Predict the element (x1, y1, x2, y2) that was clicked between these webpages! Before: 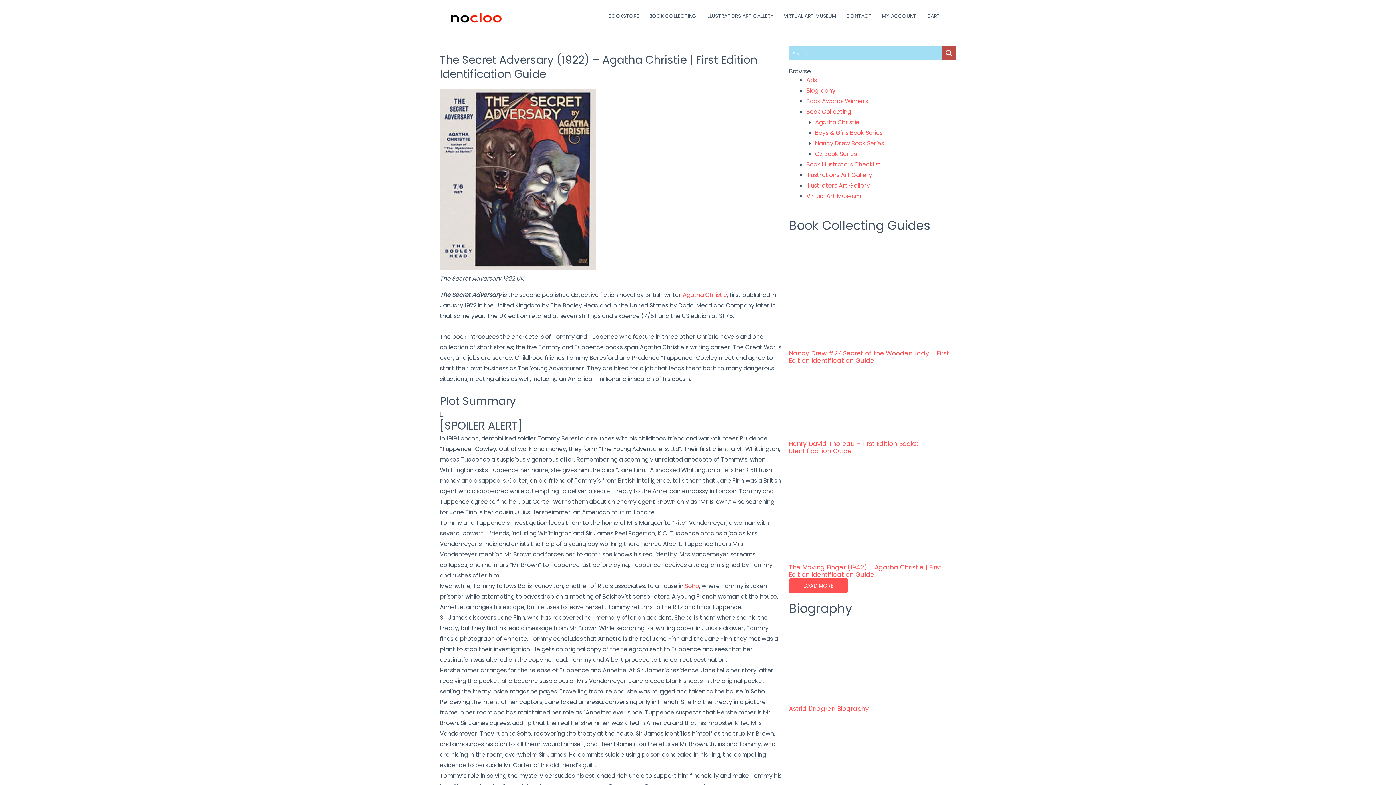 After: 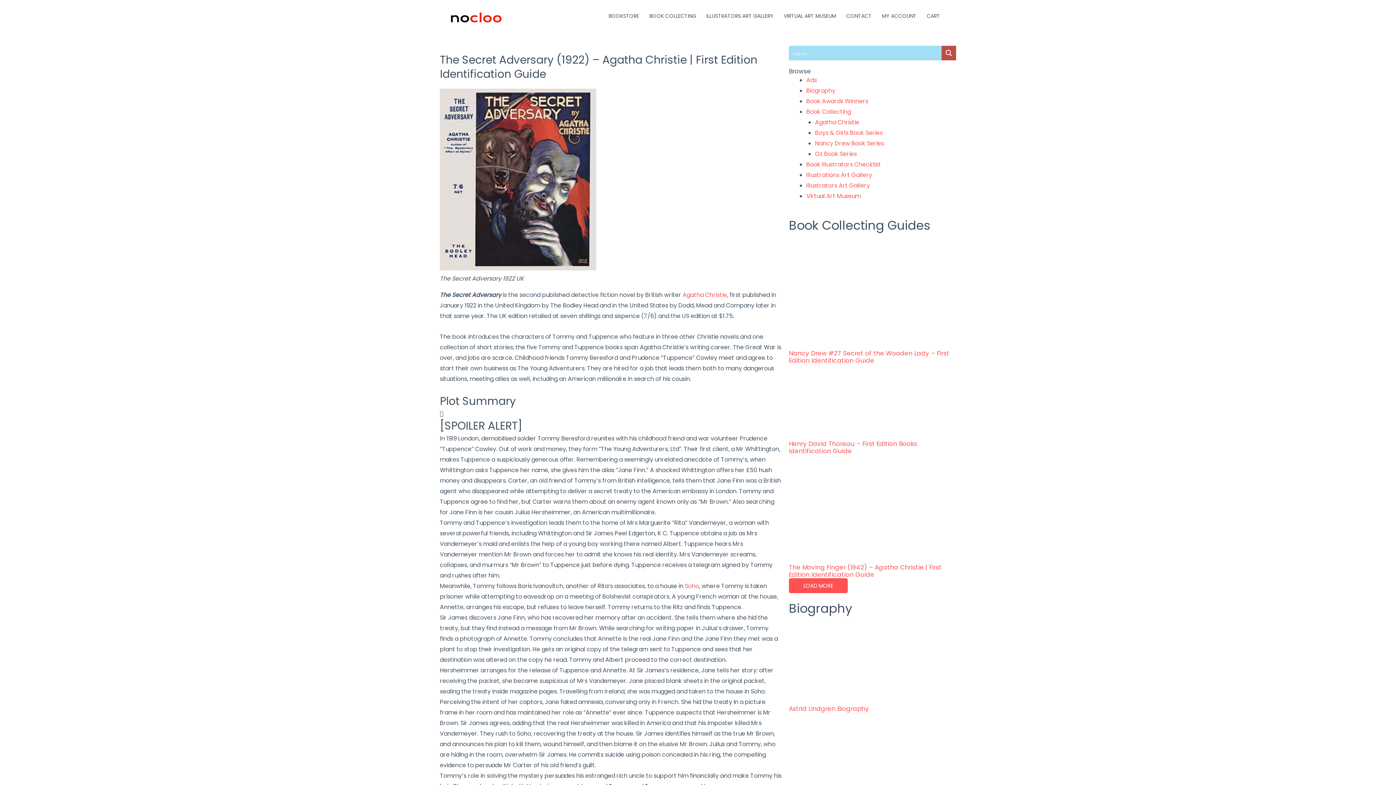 Action: bbox: (941, 45, 956, 60) label: Search magnifier button